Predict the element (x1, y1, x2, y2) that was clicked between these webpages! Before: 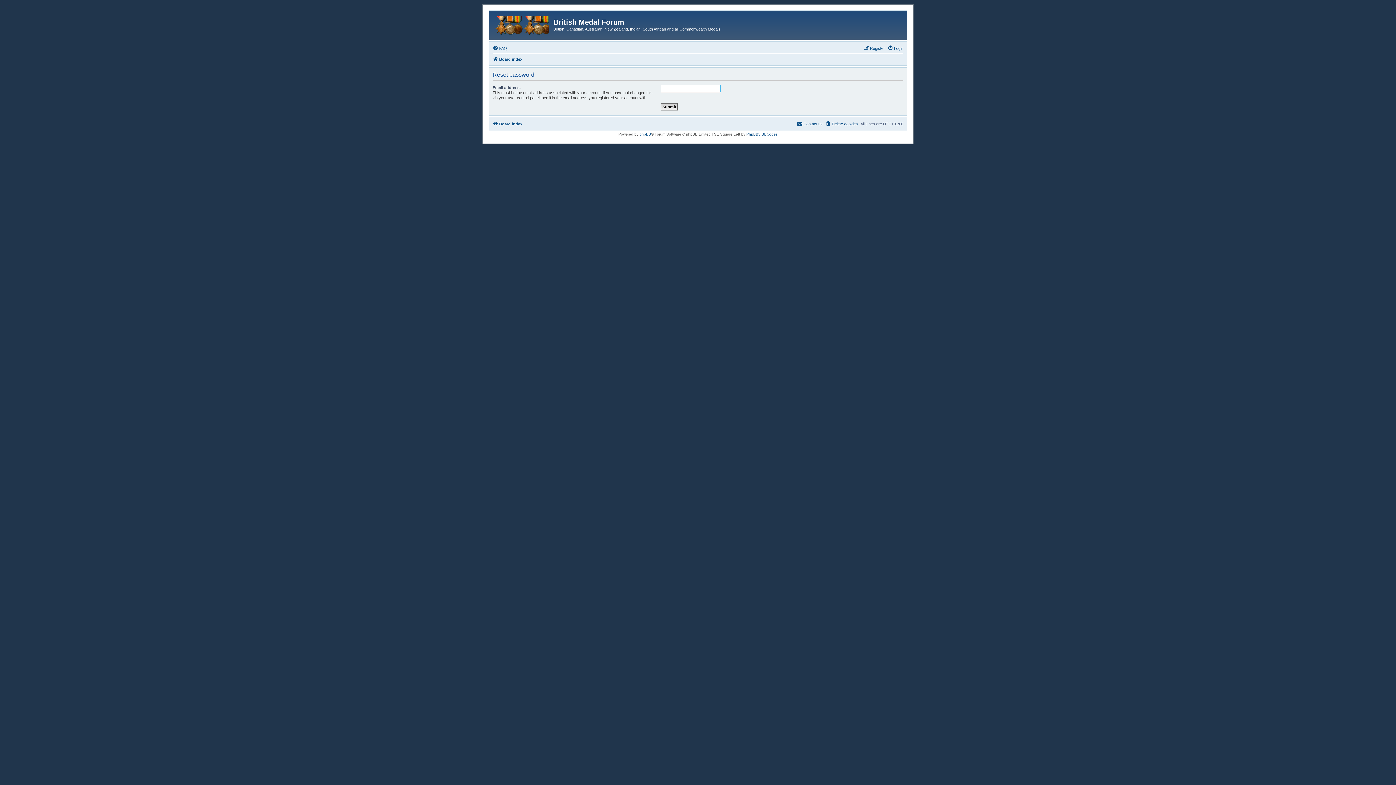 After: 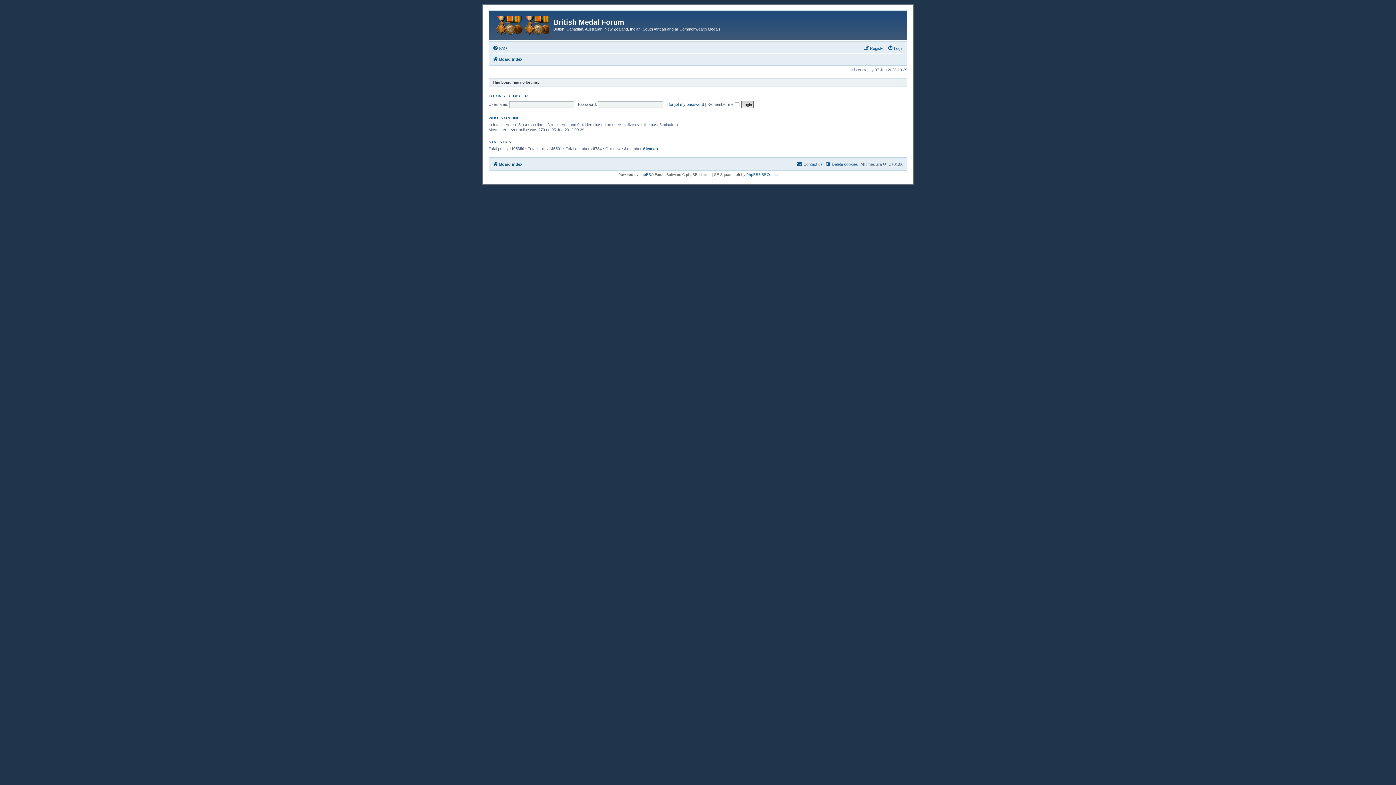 Action: bbox: (492, 119, 522, 128) label: Board index